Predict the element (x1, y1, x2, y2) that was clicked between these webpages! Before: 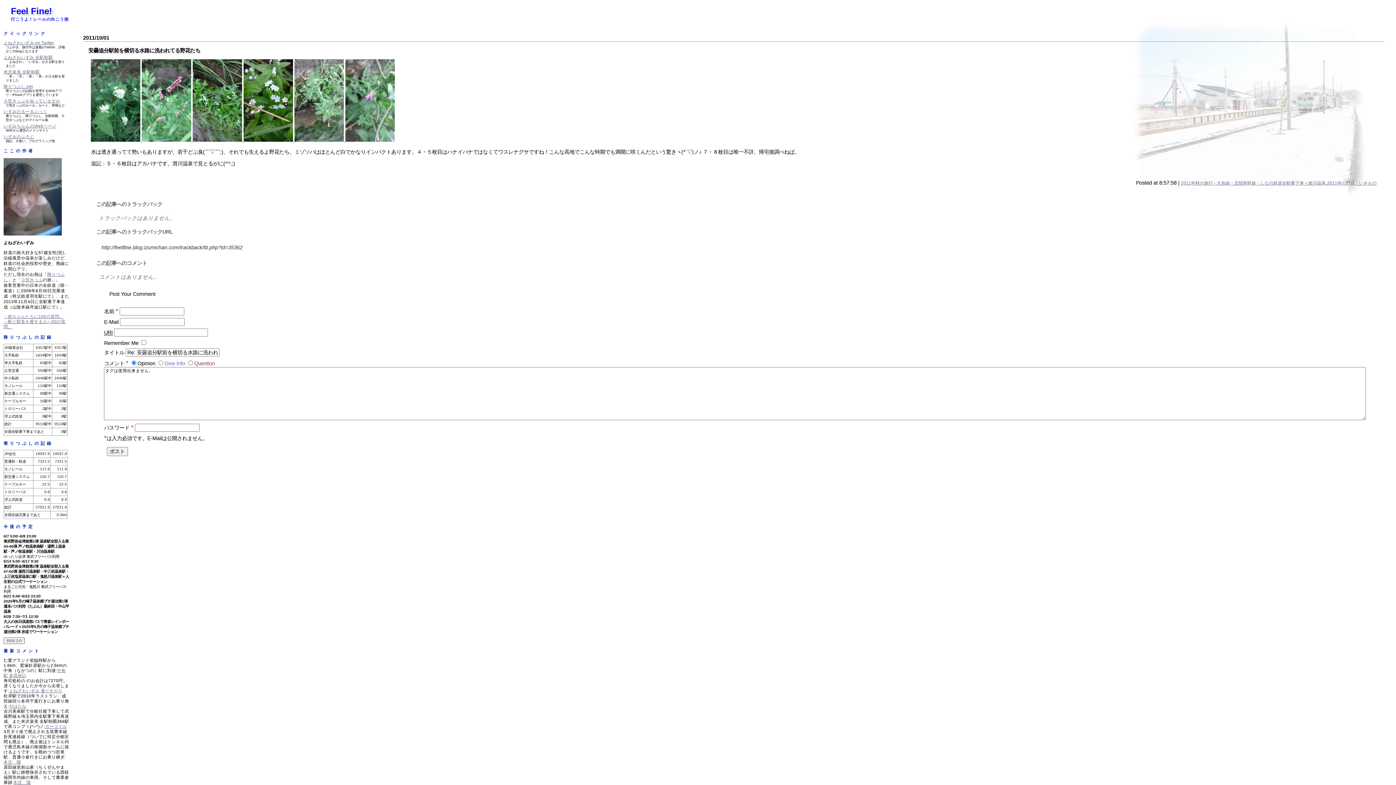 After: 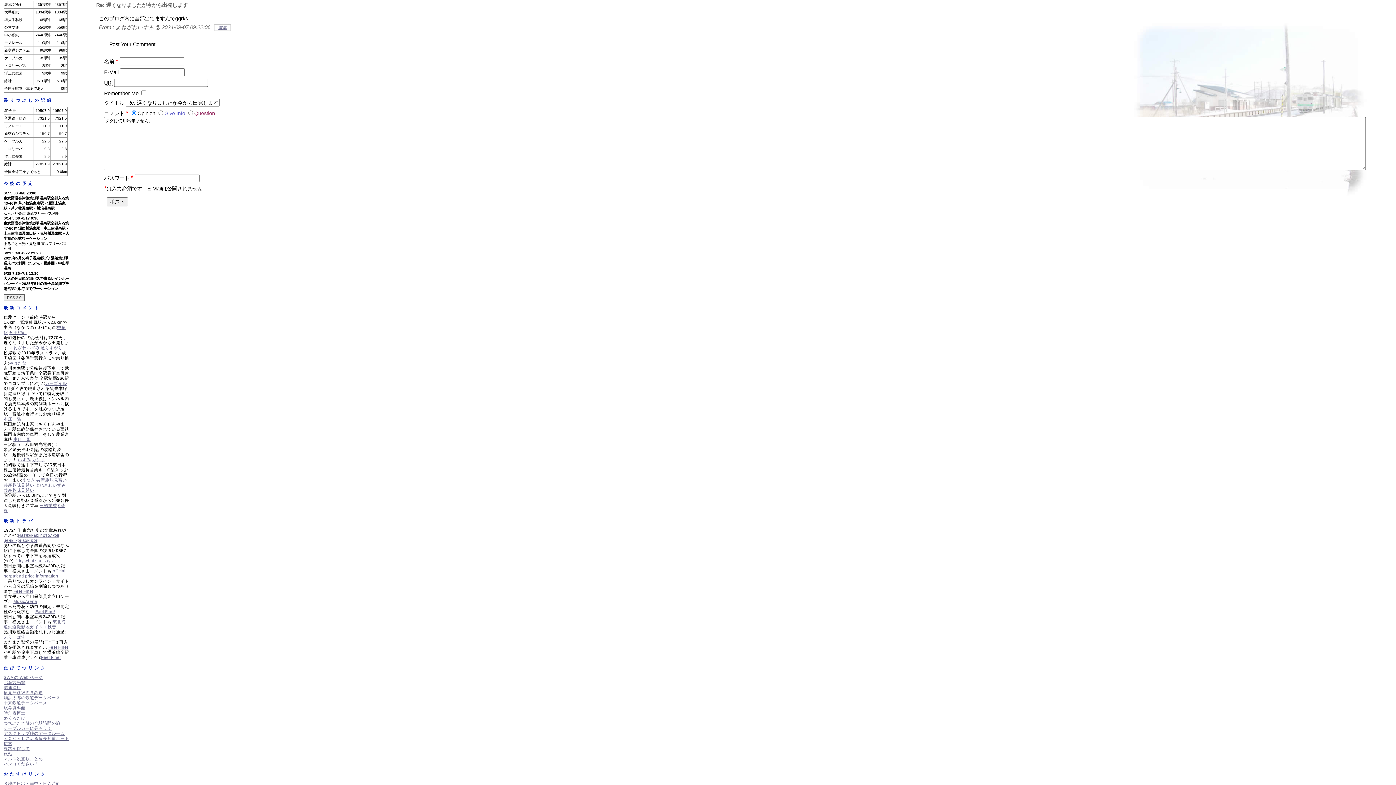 Action: bbox: (9, 689, 39, 693) label: よねざわいずみ